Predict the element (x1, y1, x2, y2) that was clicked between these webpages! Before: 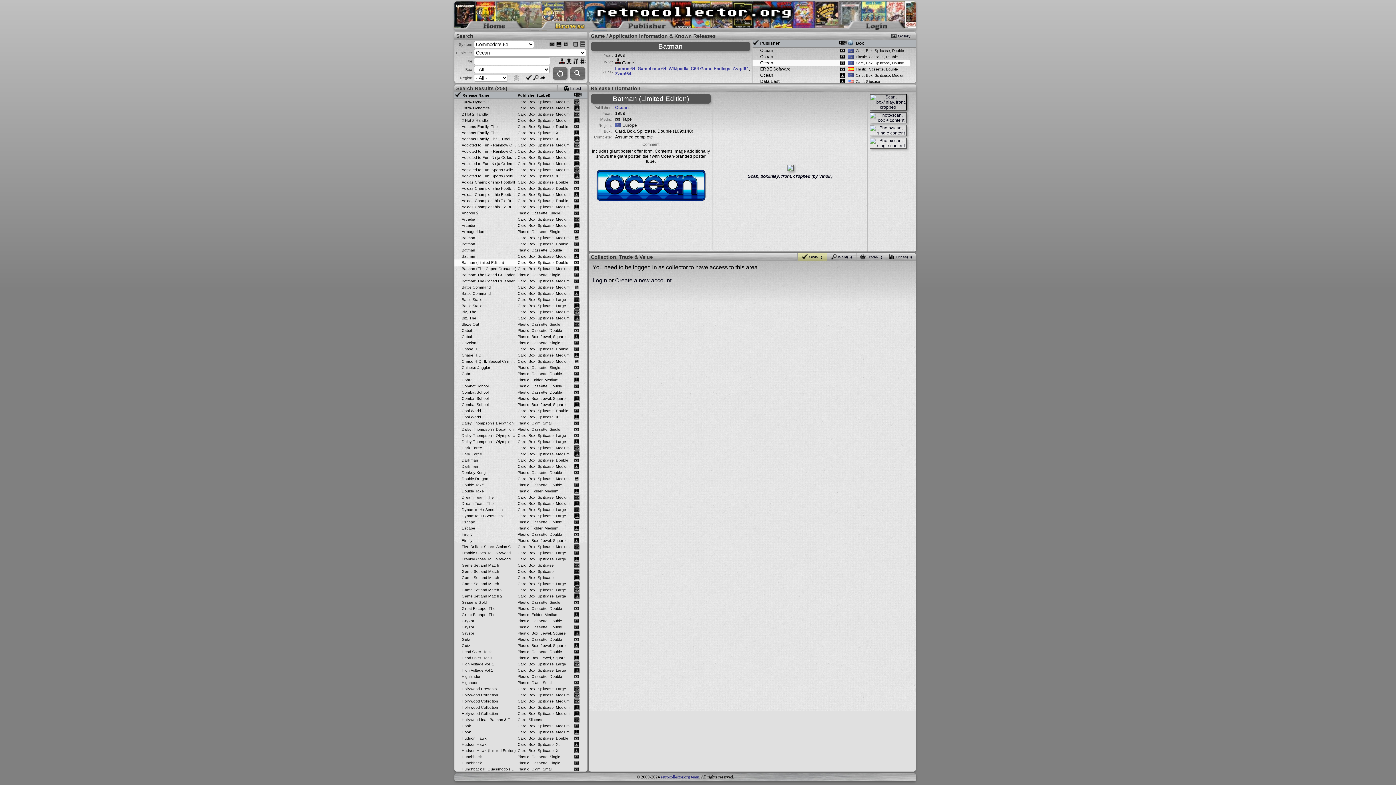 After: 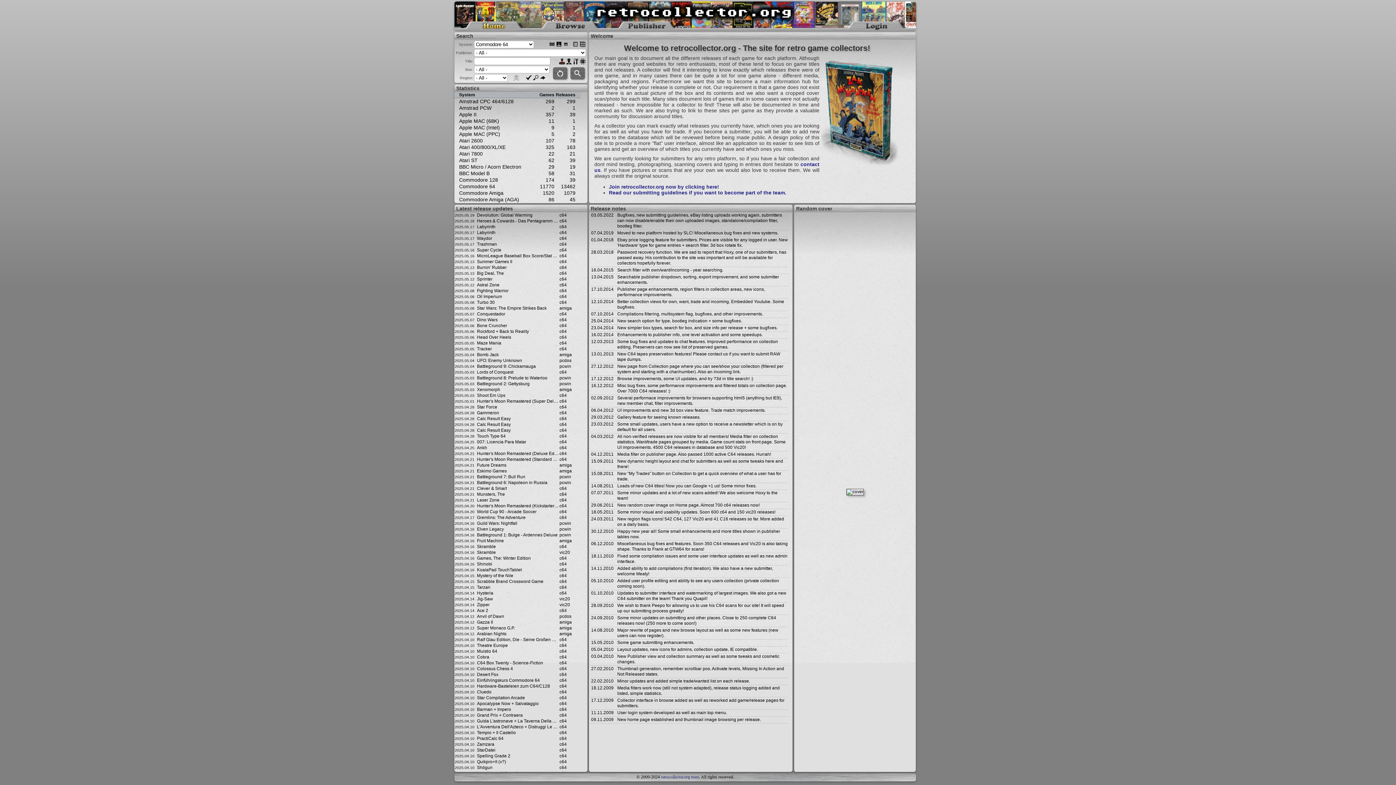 Action: label: Login bbox: (592, 277, 607, 283)